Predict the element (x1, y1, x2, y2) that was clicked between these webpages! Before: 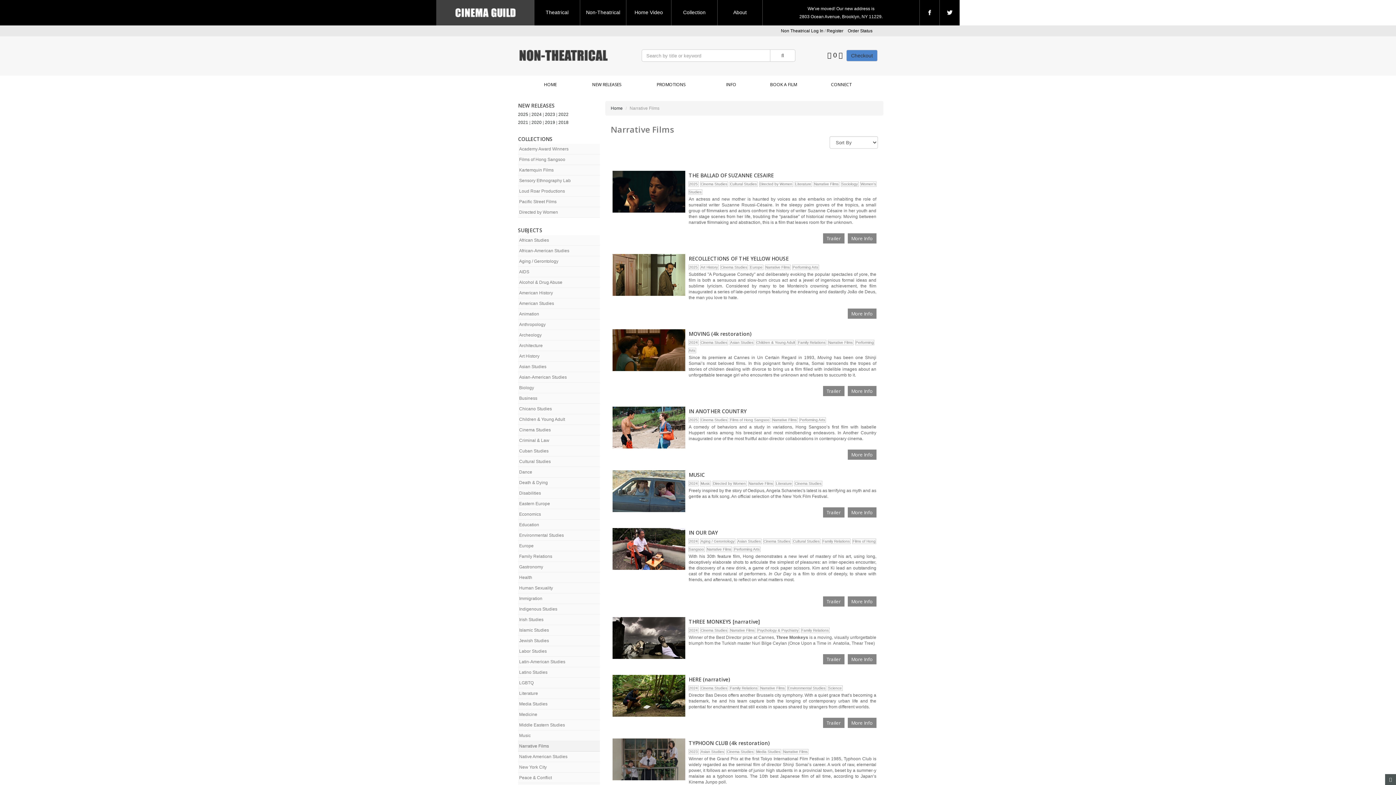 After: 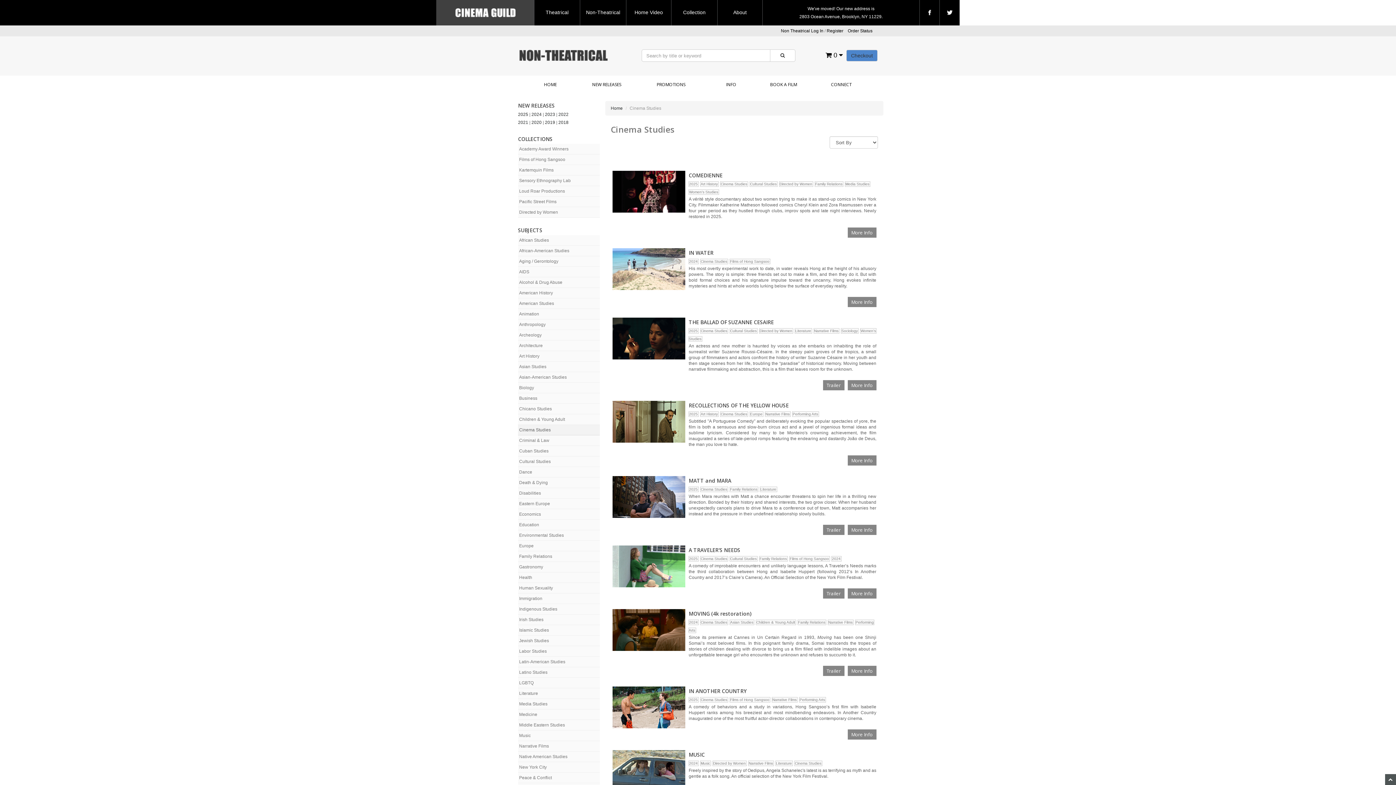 Action: label: Cinema Studies bbox: (700, 686, 727, 690)